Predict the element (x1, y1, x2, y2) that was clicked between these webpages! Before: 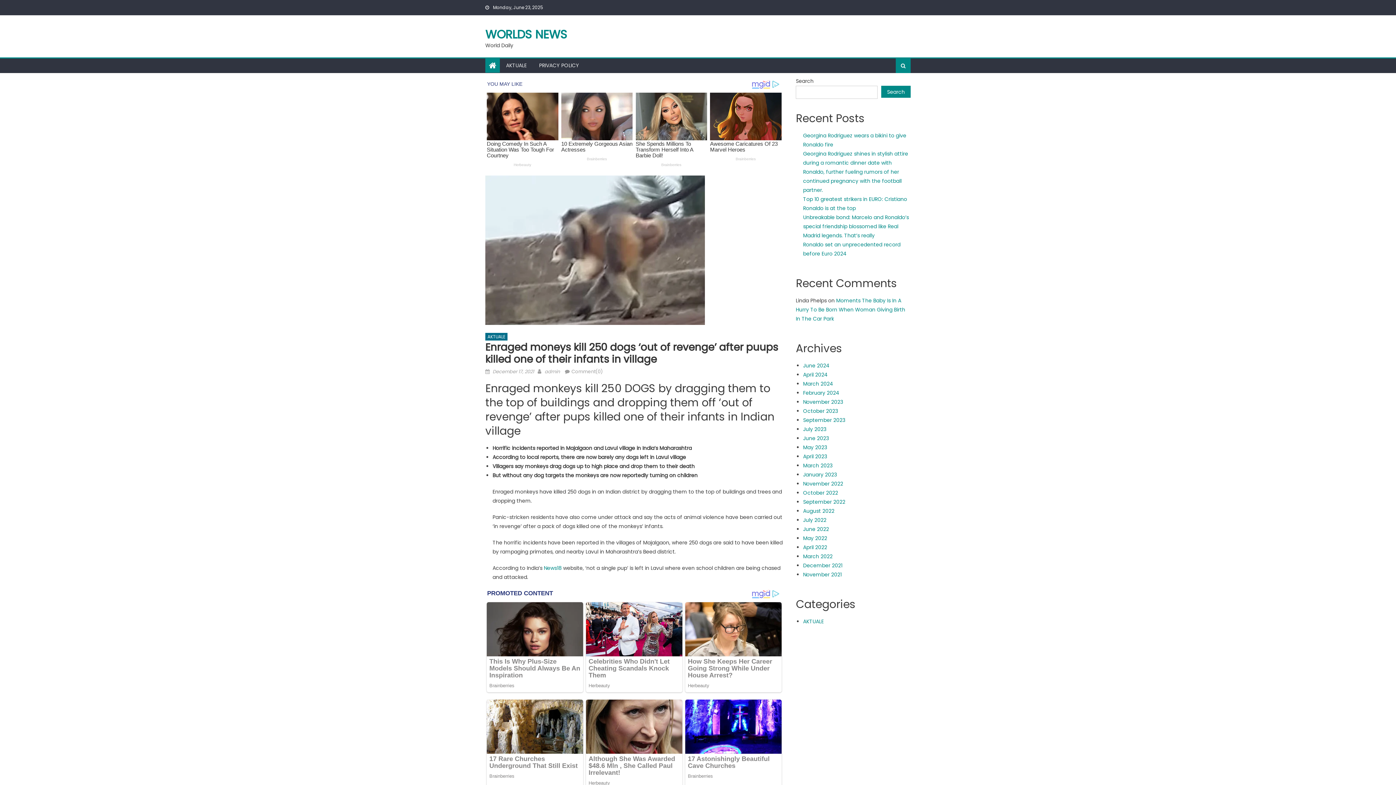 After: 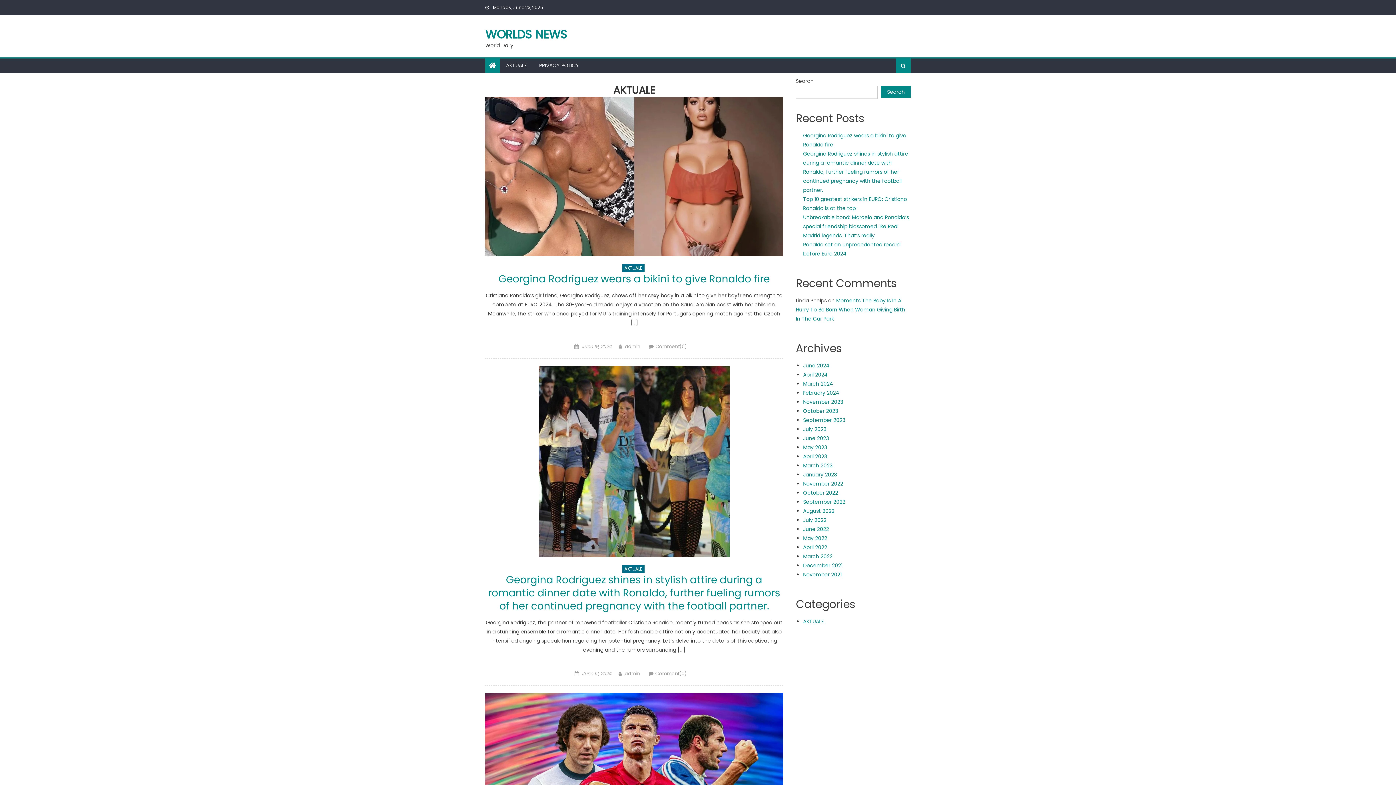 Action: bbox: (498, 58, 533, 72) label: AKTUALE